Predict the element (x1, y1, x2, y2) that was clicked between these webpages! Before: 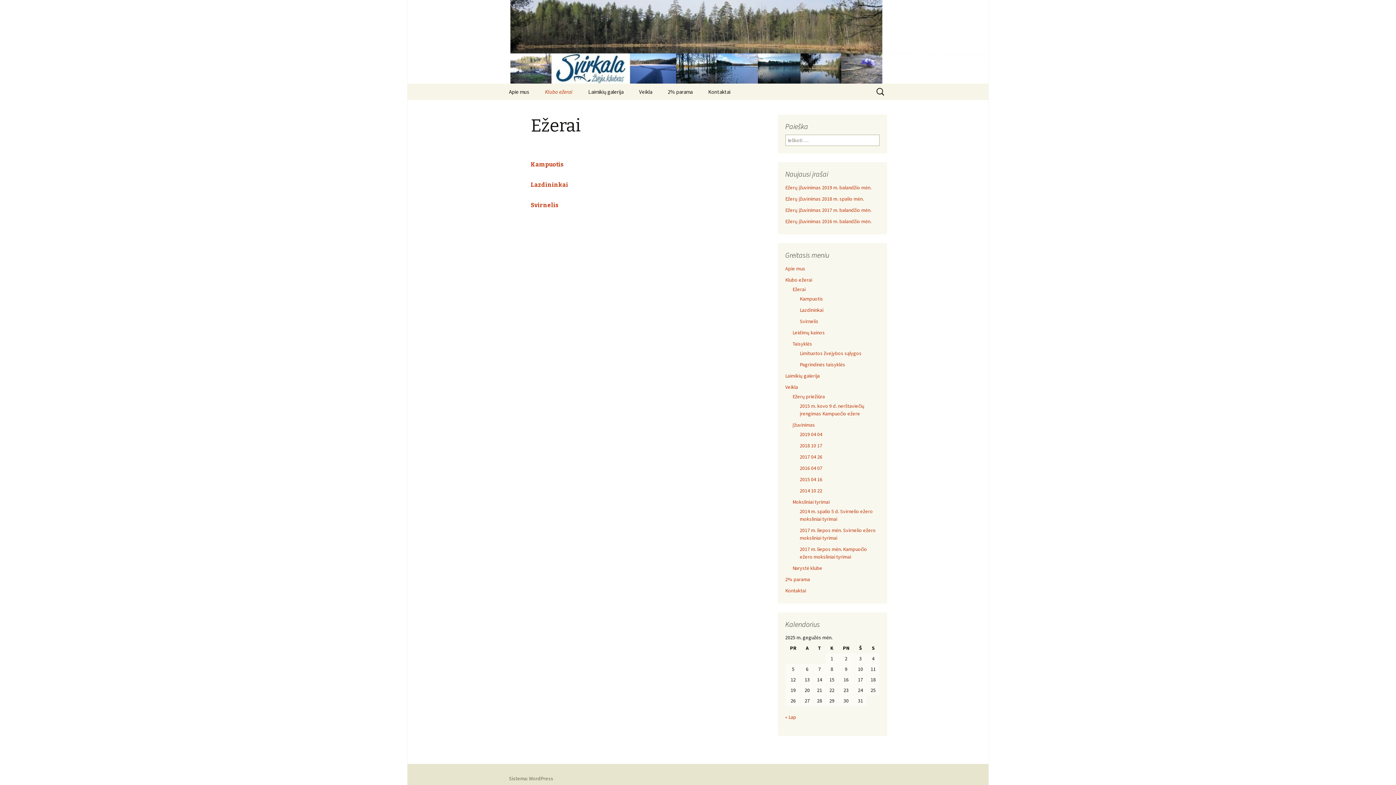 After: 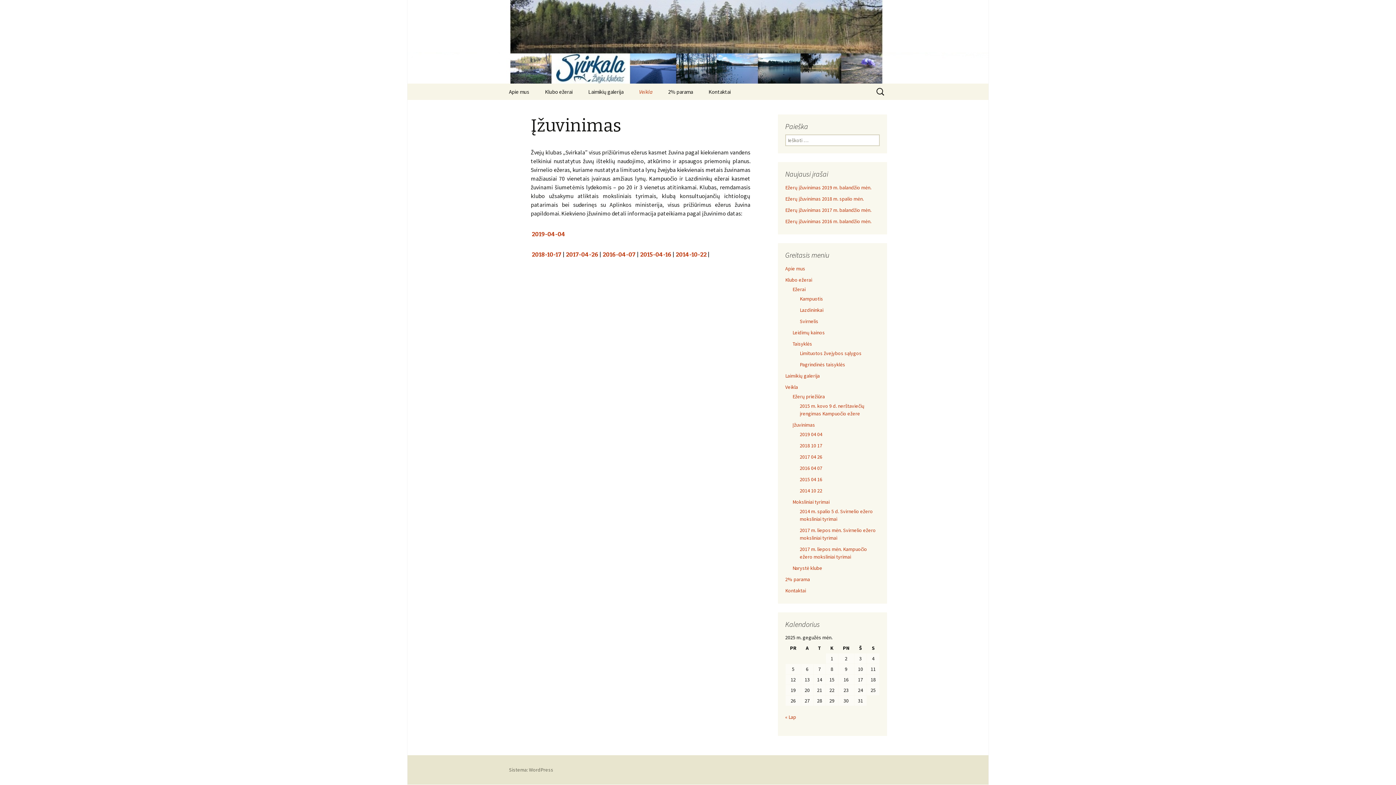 Action: label: Įžuvinimas bbox: (792, 421, 815, 428)